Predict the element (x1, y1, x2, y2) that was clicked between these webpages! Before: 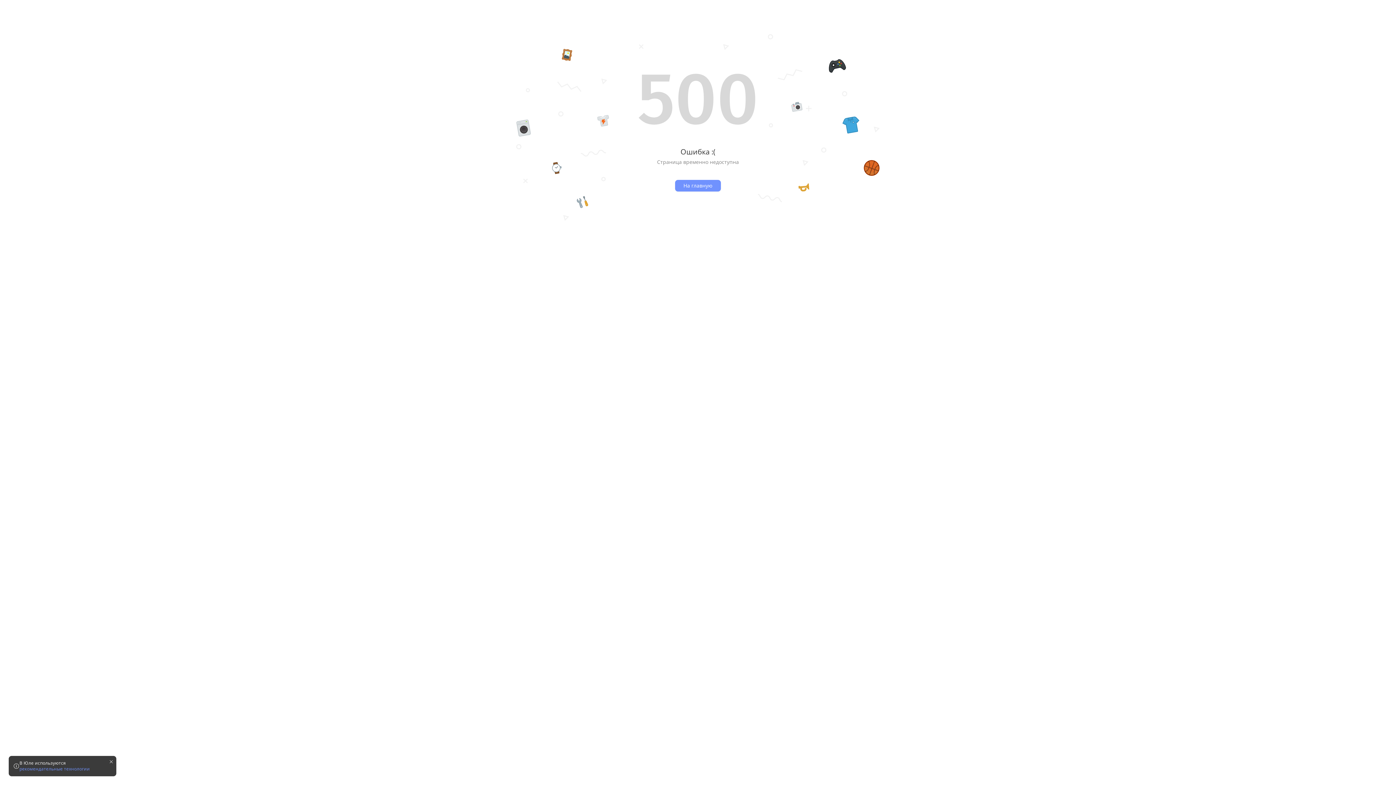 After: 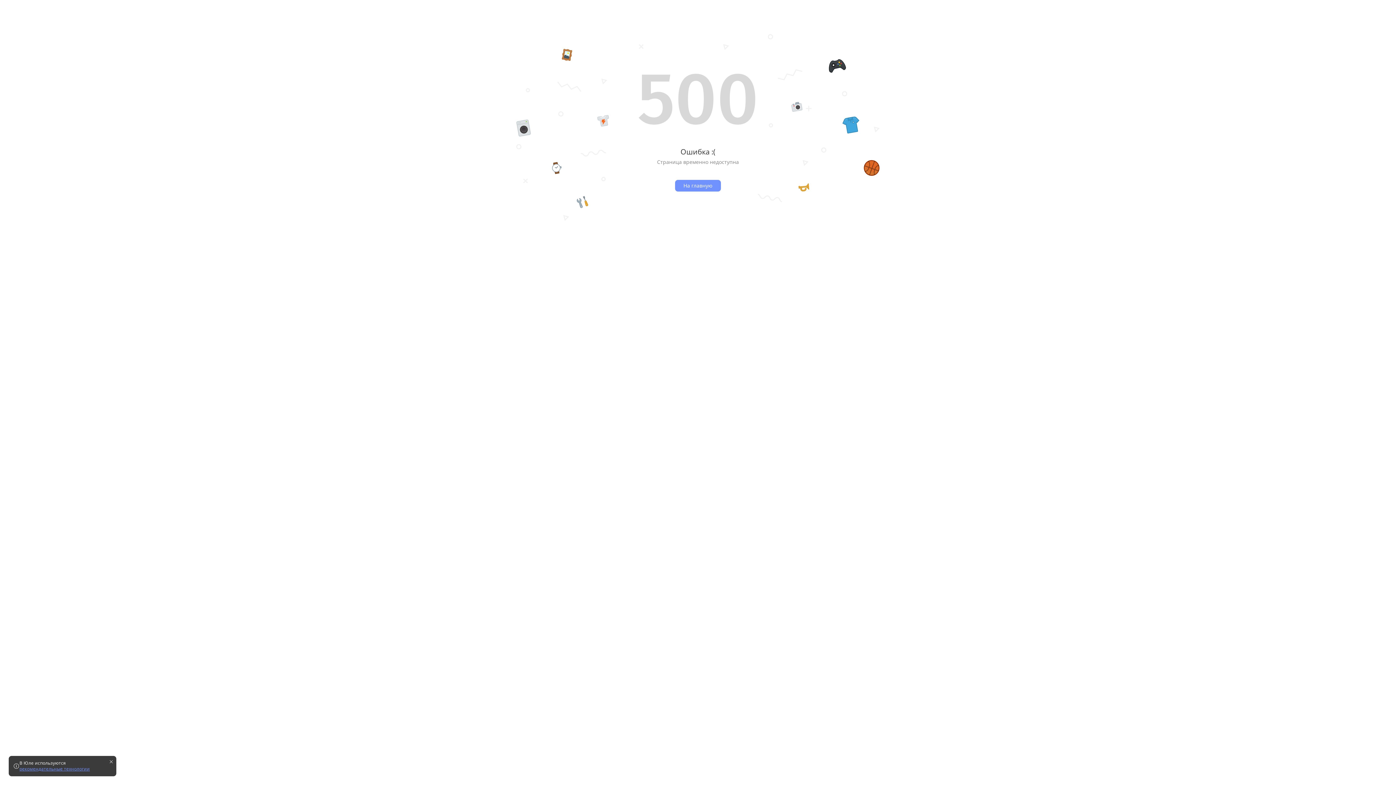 Action: bbox: (19, 766, 89, 772) label: рекомендательные технологии